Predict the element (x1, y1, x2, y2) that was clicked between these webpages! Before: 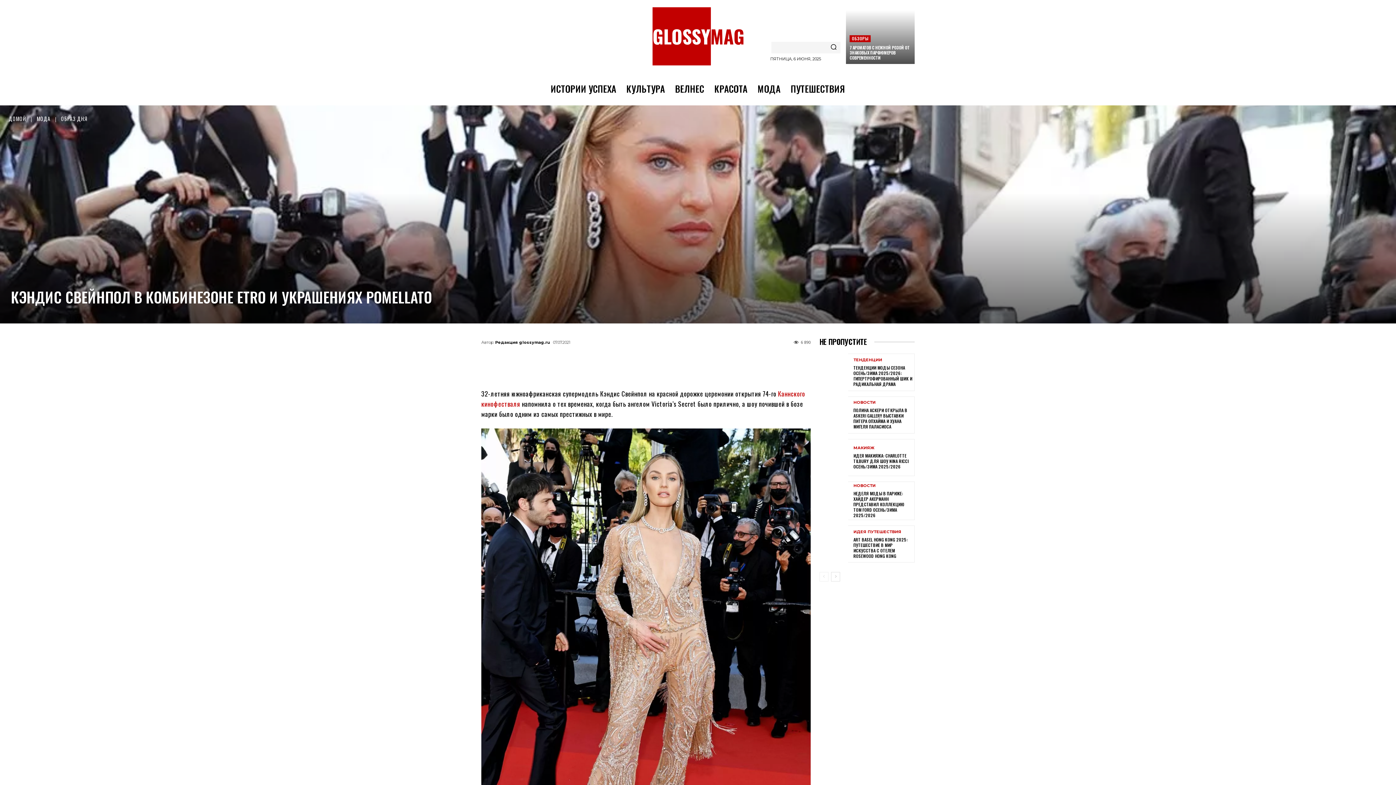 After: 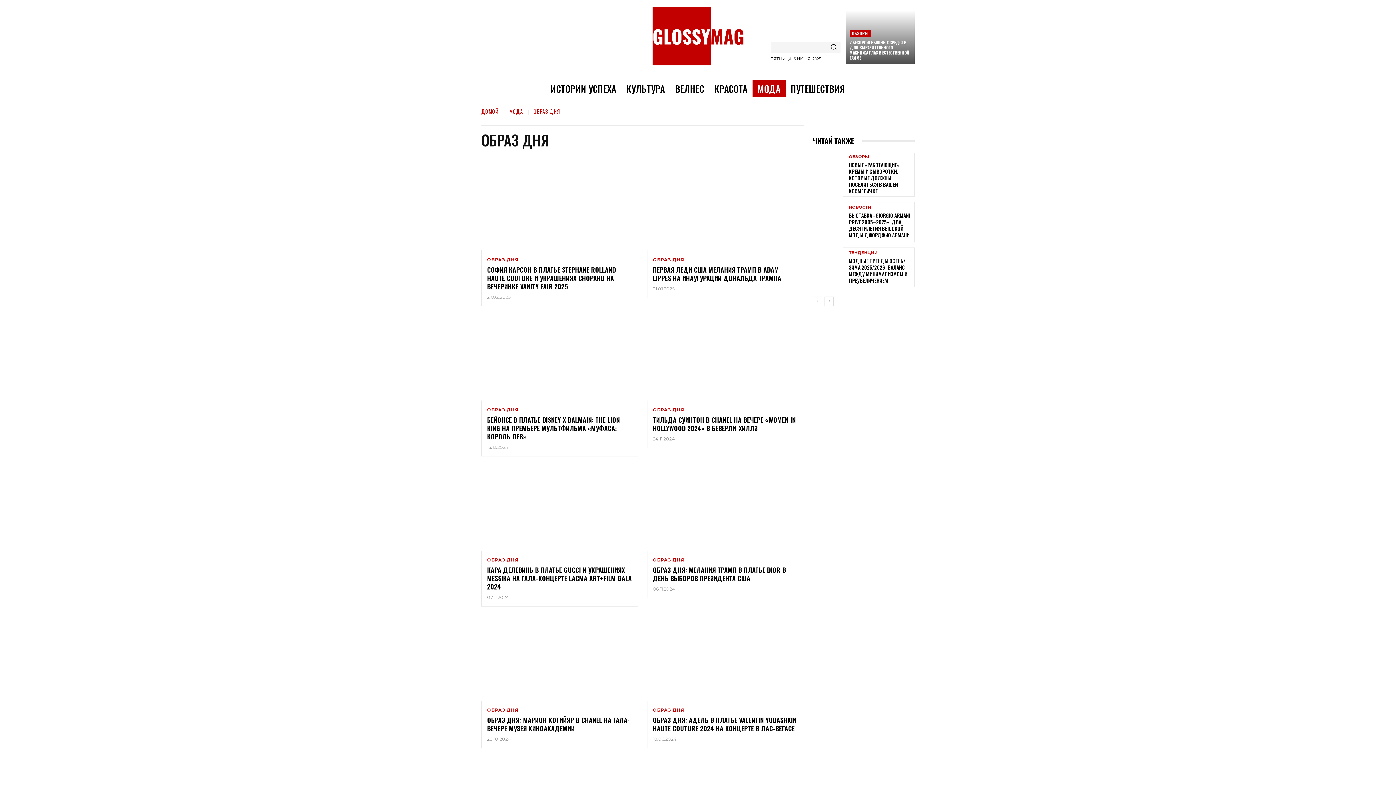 Action: bbox: (61, 115, 87, 122) label: ОБРАЗ ДНЯ